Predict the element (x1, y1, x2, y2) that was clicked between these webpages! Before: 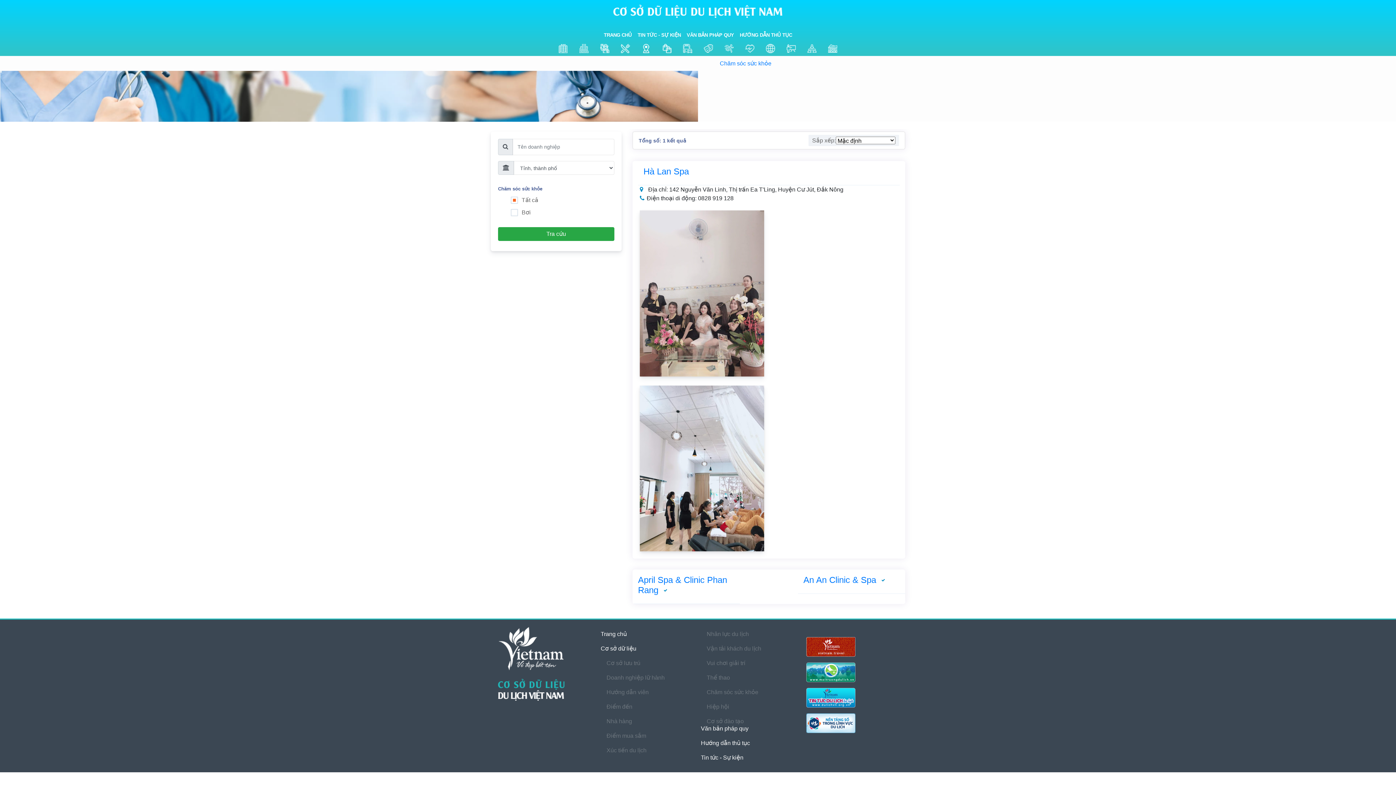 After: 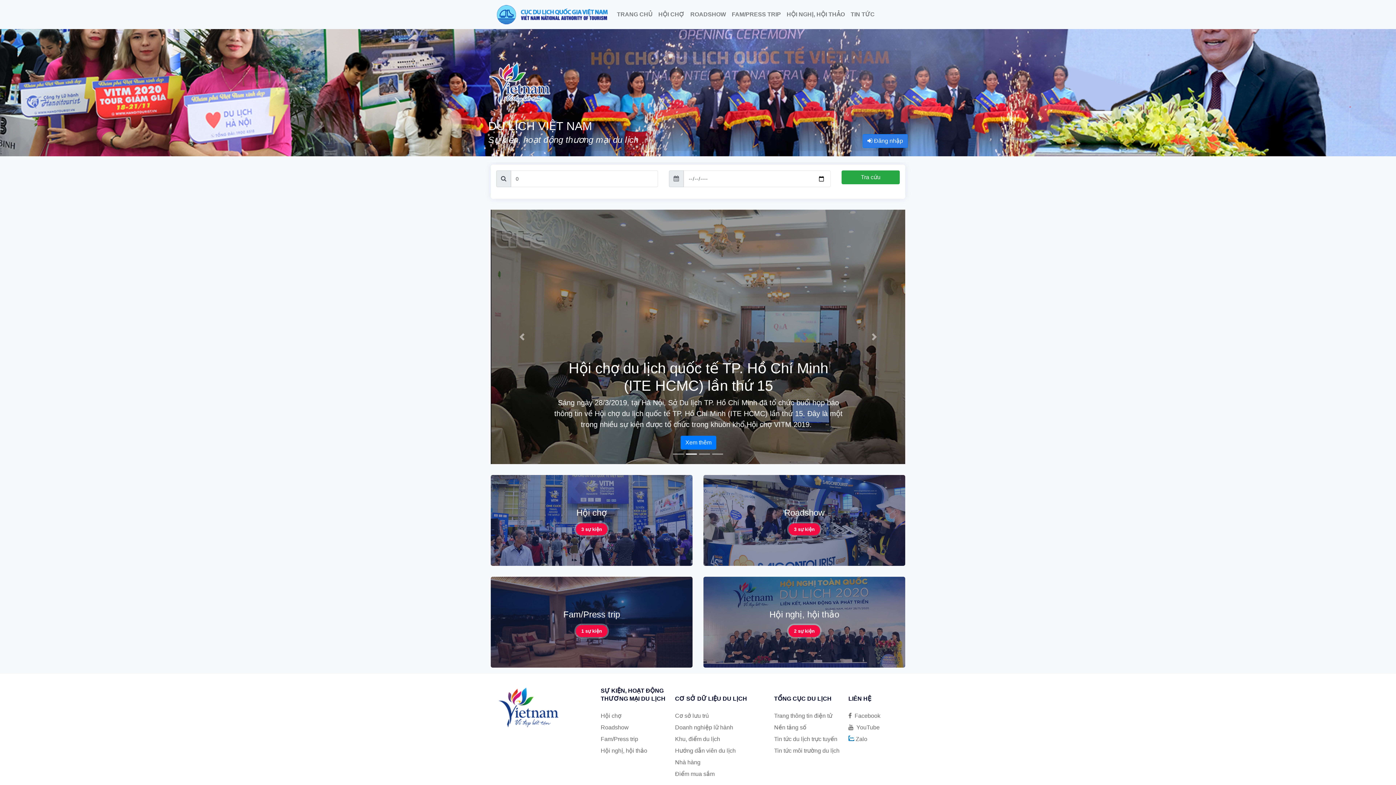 Action: bbox: (600, 743, 695, 758) label: Xúc tiến du lịch